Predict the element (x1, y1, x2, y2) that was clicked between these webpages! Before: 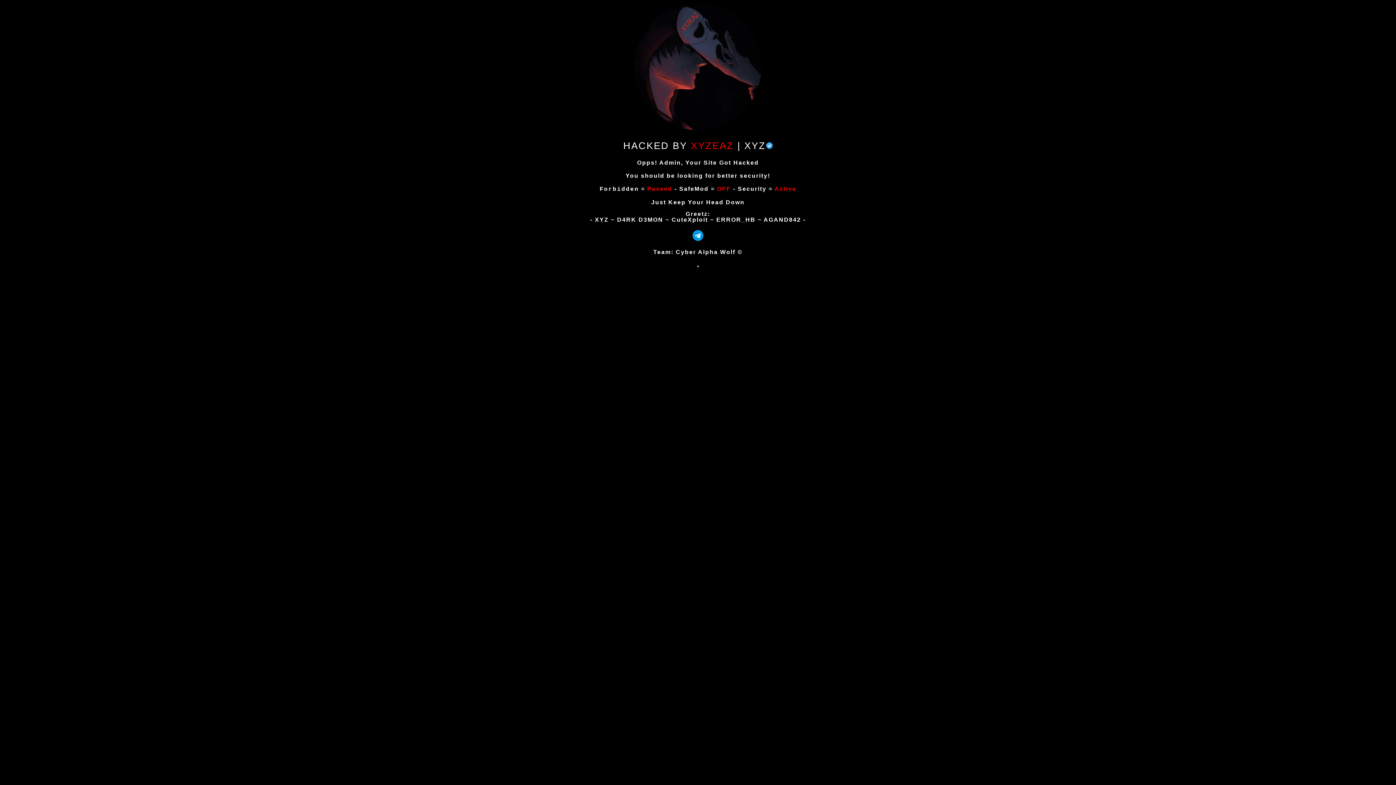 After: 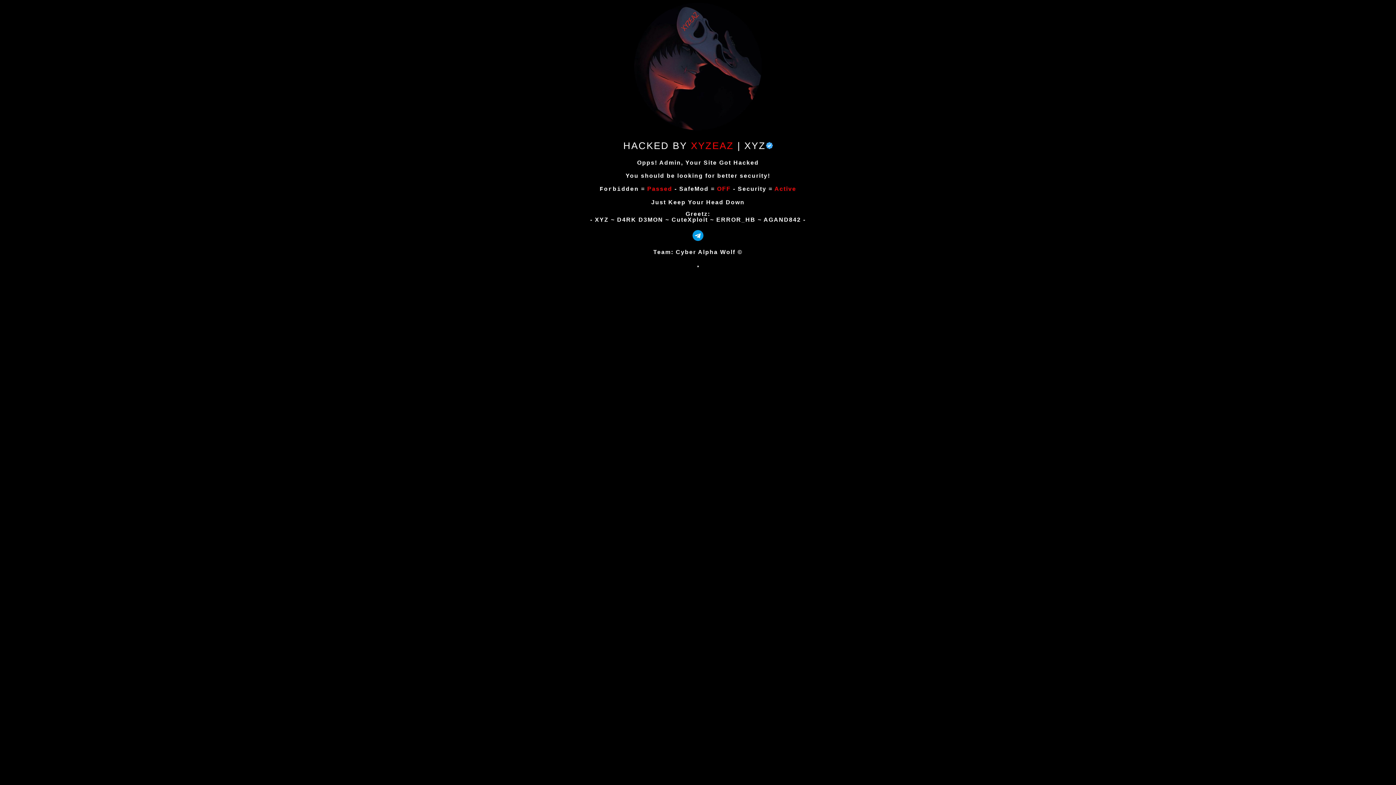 Action: bbox: (692, 234, 703, 242)